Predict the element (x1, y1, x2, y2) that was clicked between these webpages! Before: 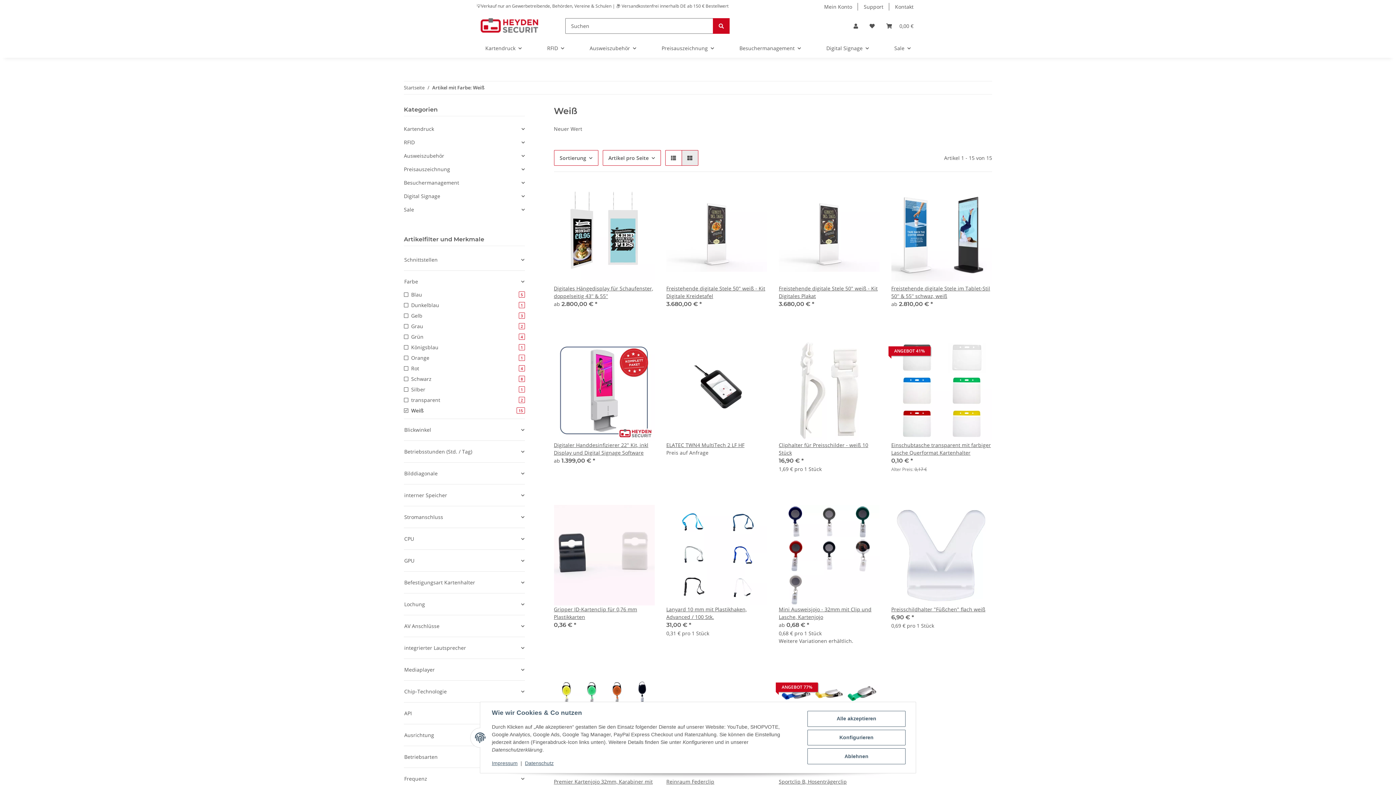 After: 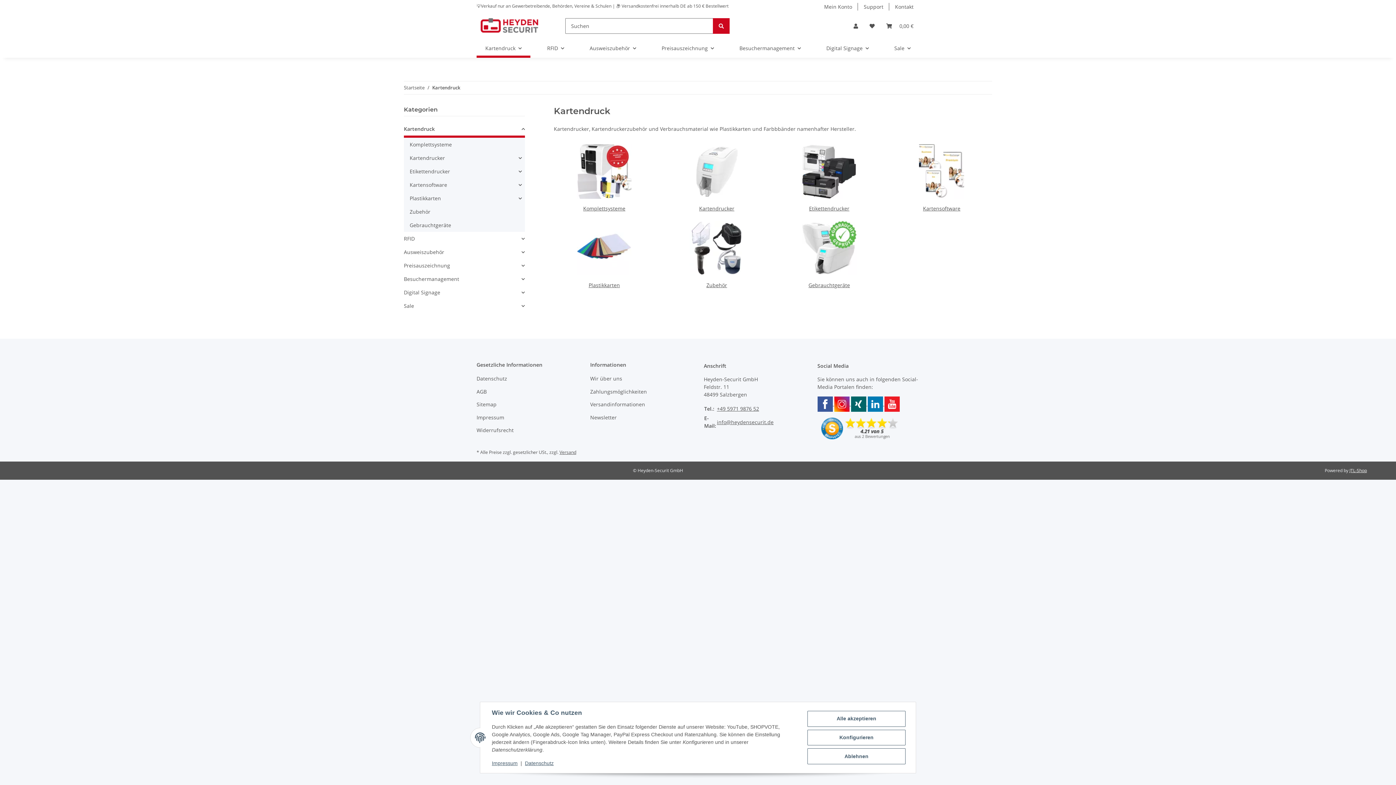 Action: bbox: (404, 125, 434, 132) label: Kartendruck